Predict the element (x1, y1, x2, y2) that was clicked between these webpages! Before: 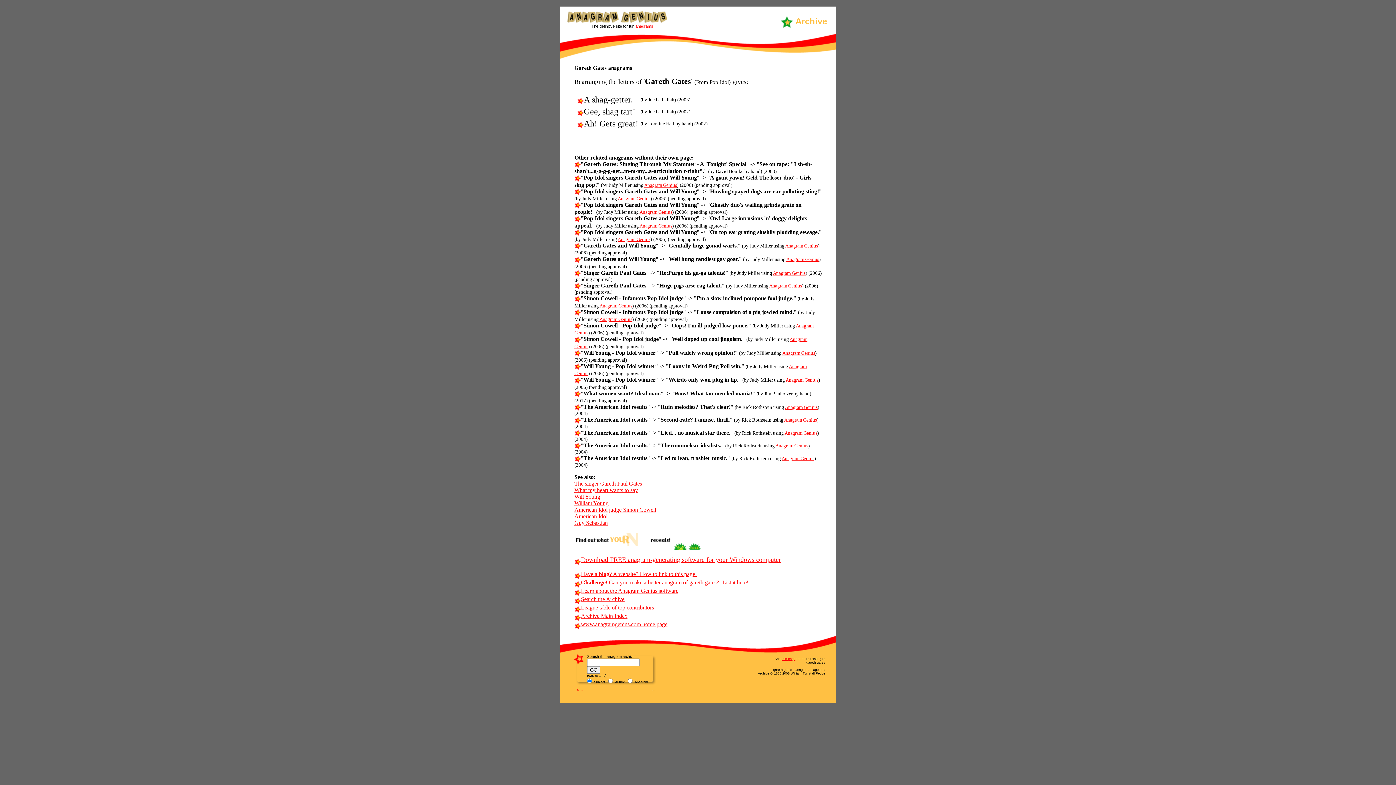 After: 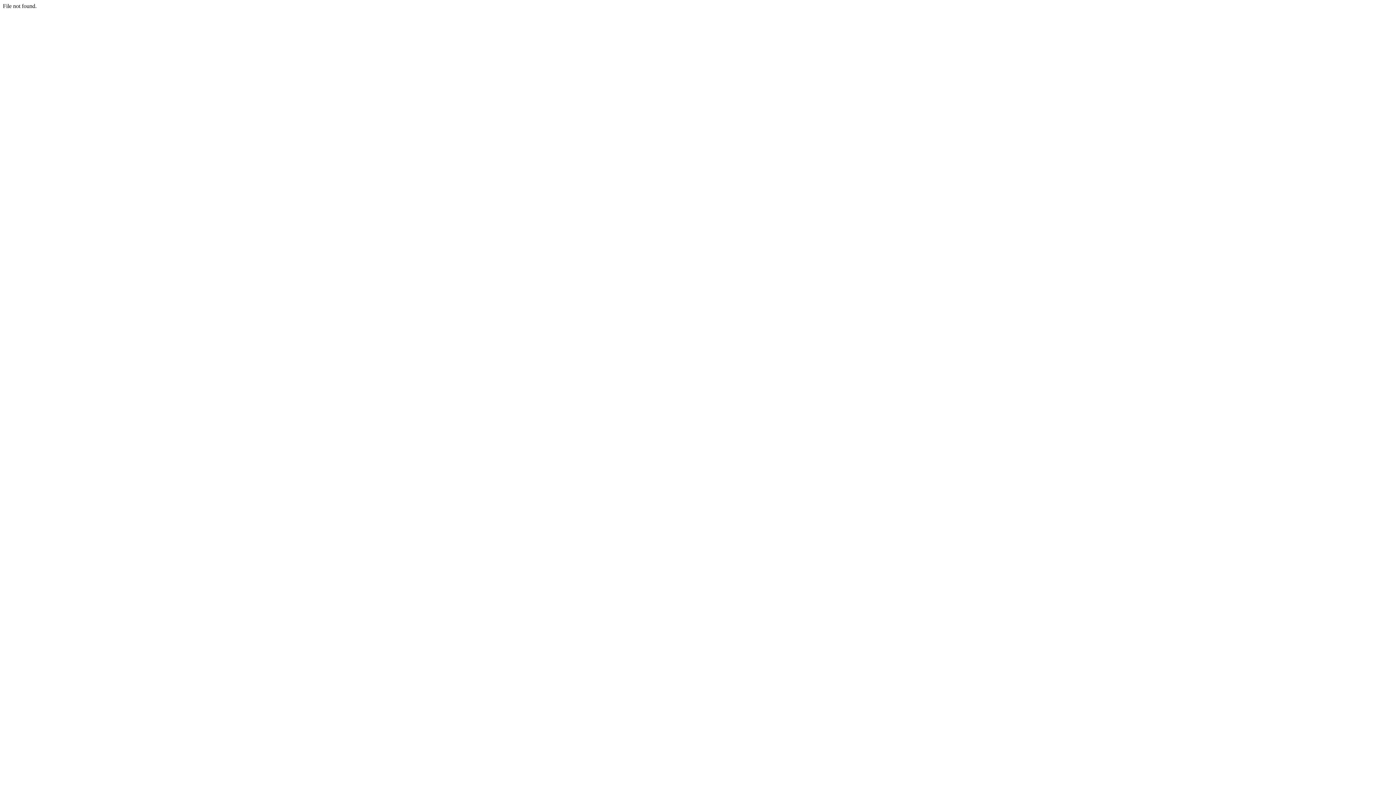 Action: label: Anagram Genius bbox: (769, 283, 802, 288)